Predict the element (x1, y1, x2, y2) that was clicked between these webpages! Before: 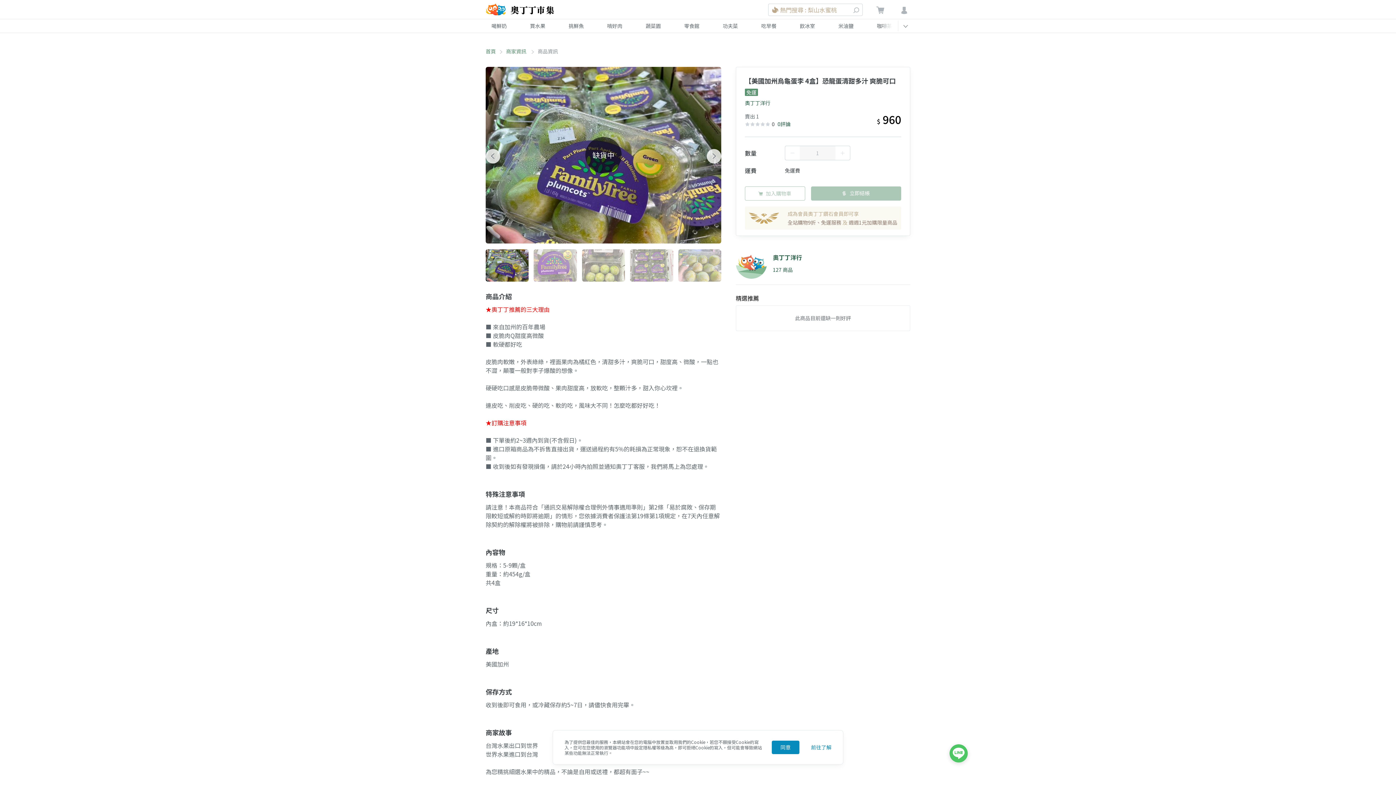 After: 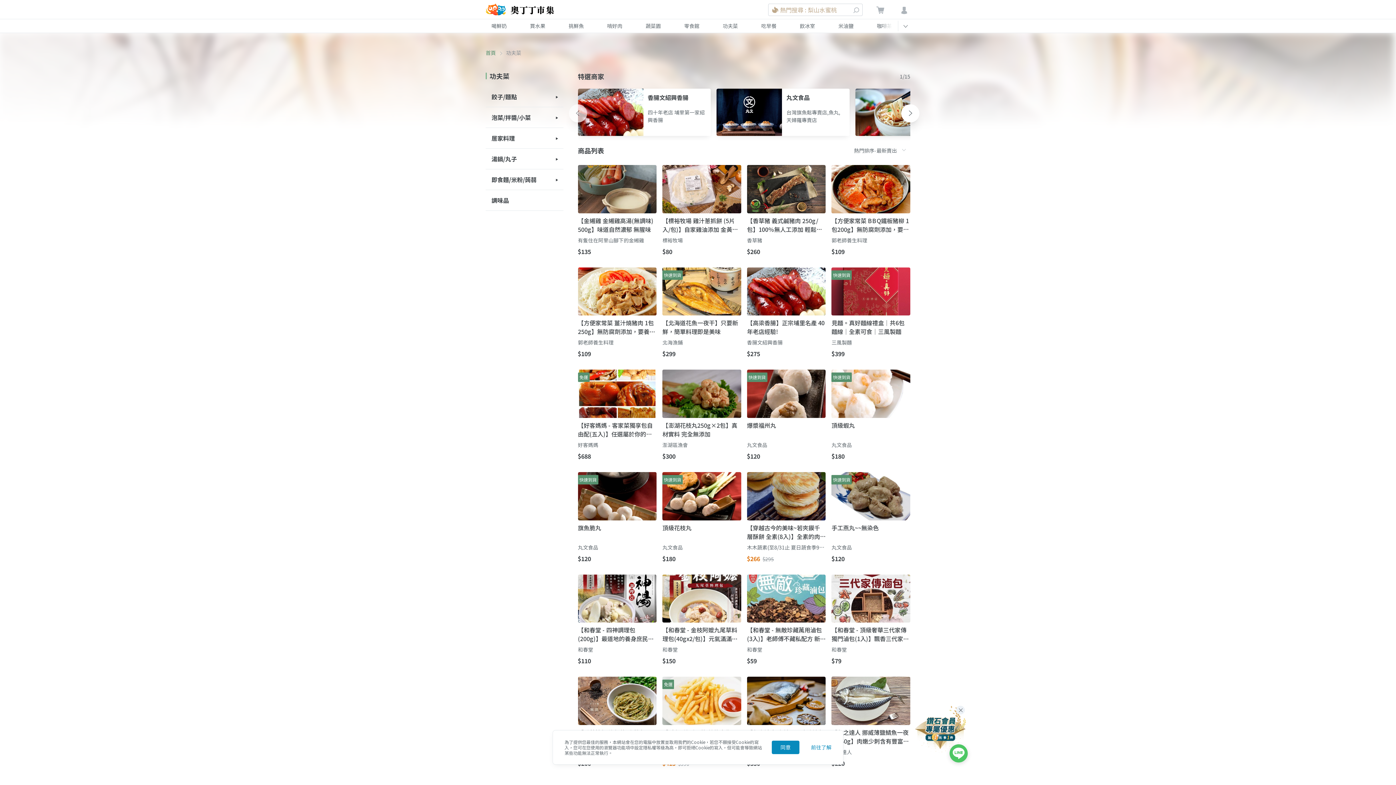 Action: bbox: (711, 19, 749, 32) label: 功夫菜